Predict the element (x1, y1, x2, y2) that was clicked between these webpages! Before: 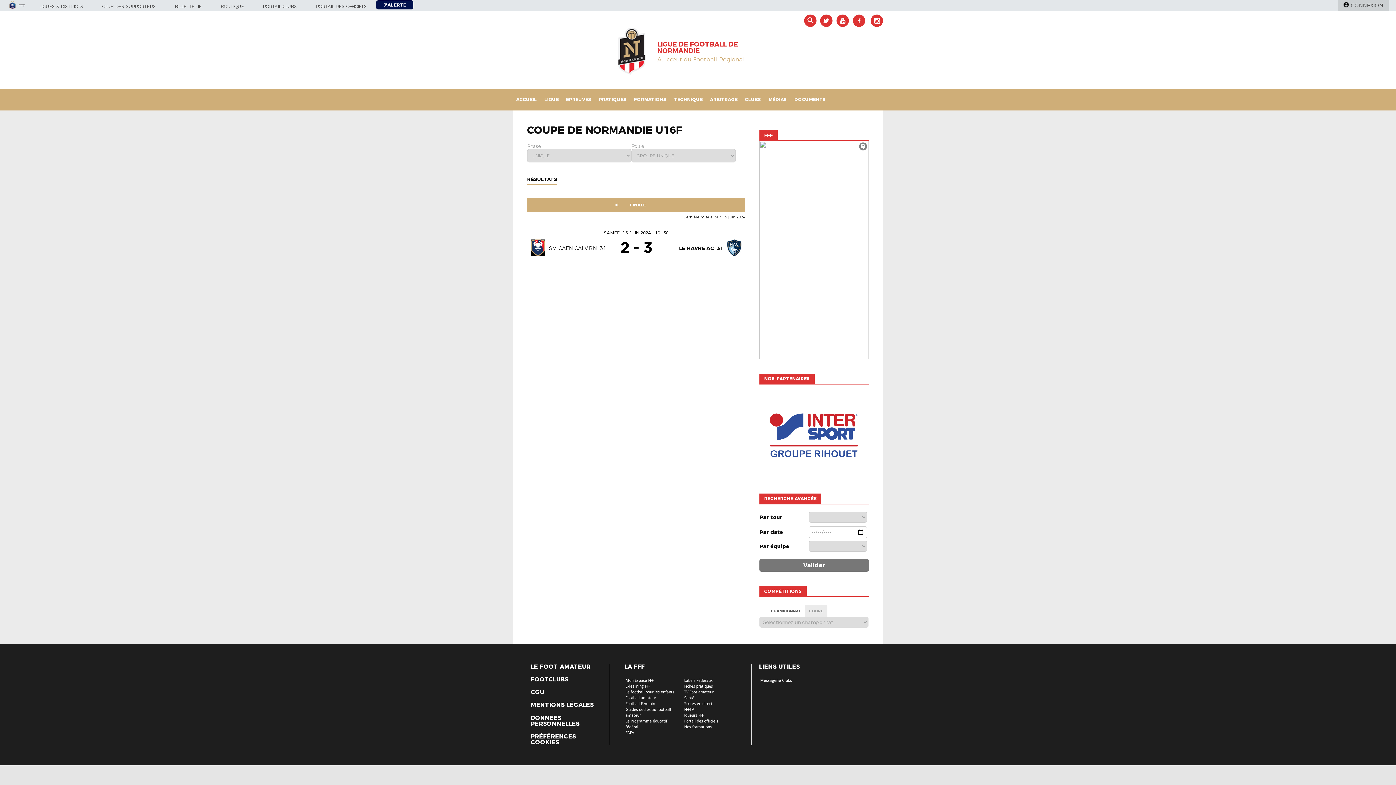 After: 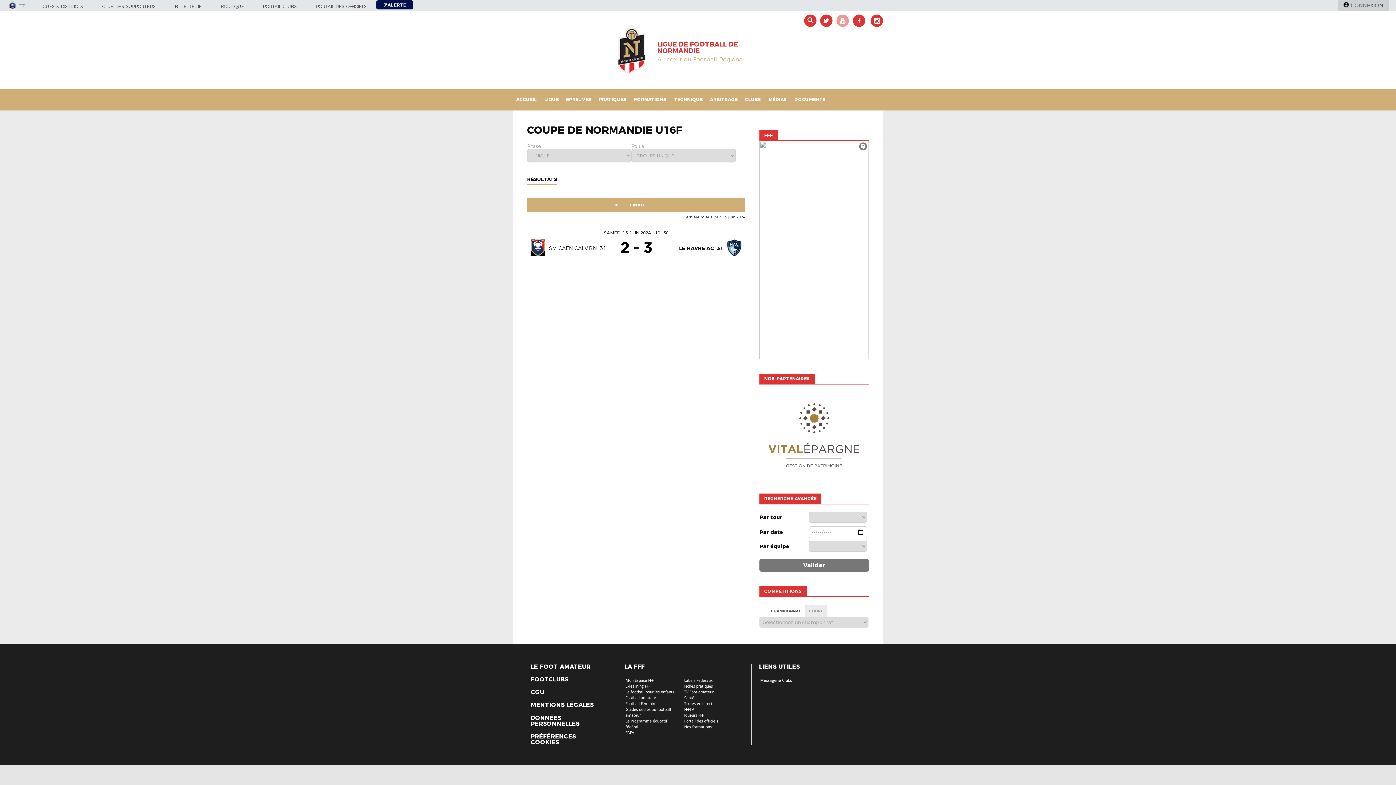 Action: bbox: (836, 14, 849, 26)